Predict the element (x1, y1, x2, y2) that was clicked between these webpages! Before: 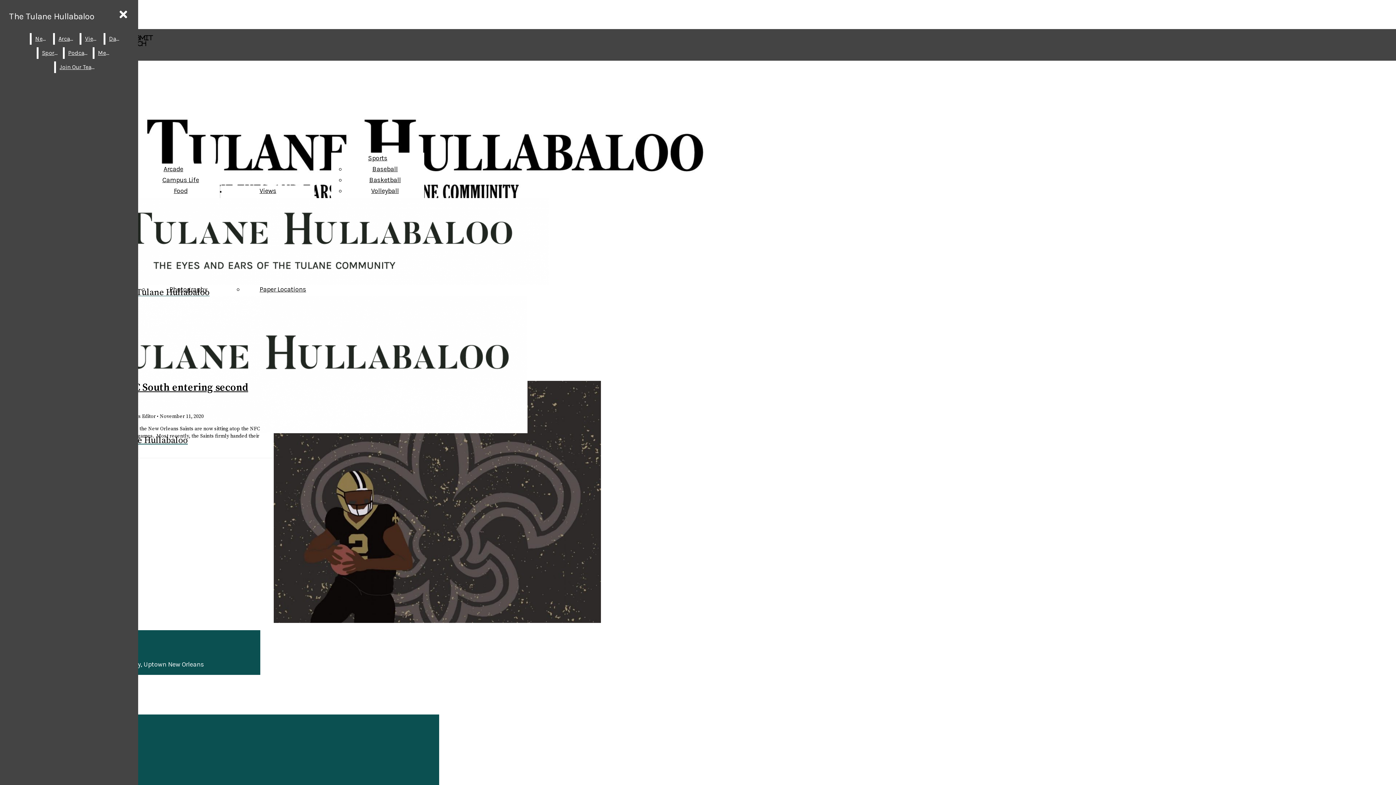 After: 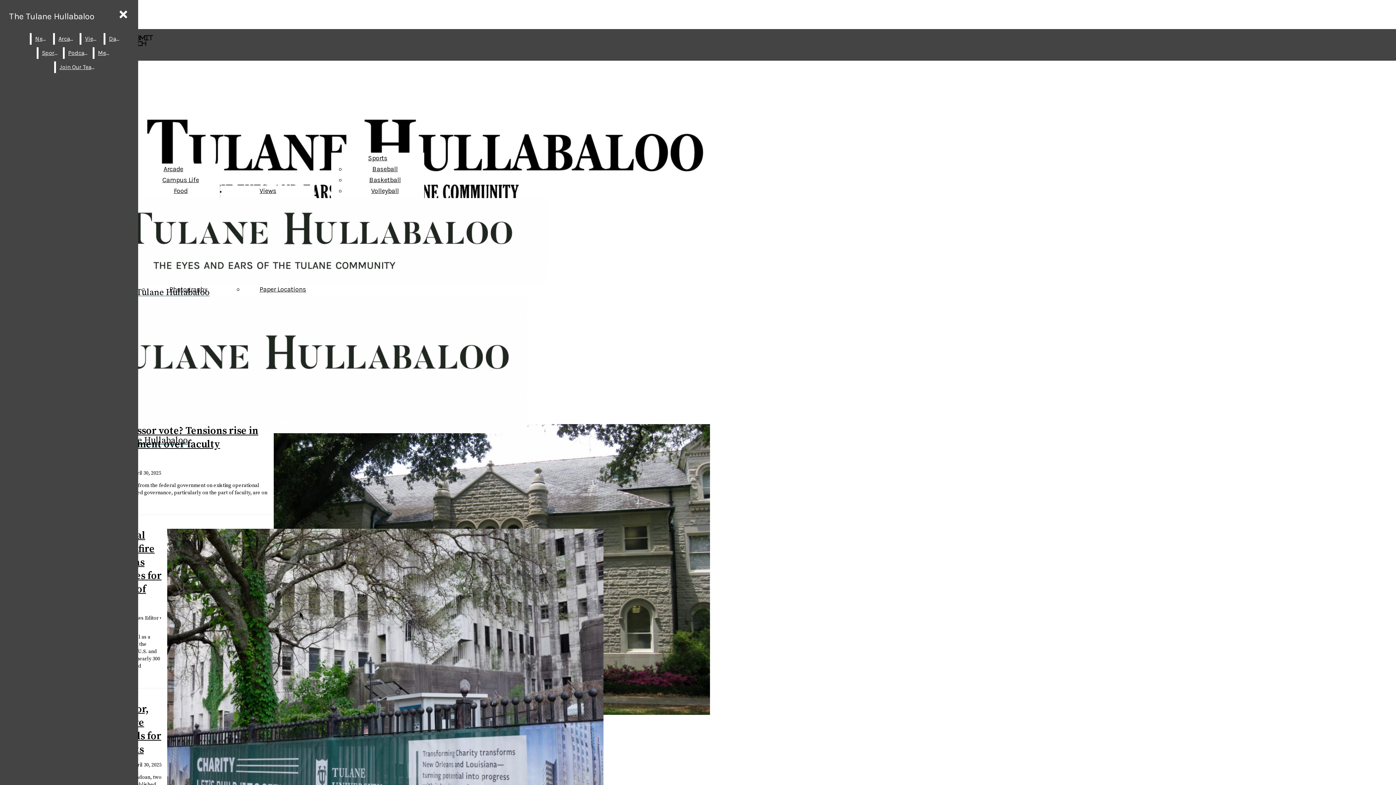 Action: label: News bbox: (31, 33, 51, 44)